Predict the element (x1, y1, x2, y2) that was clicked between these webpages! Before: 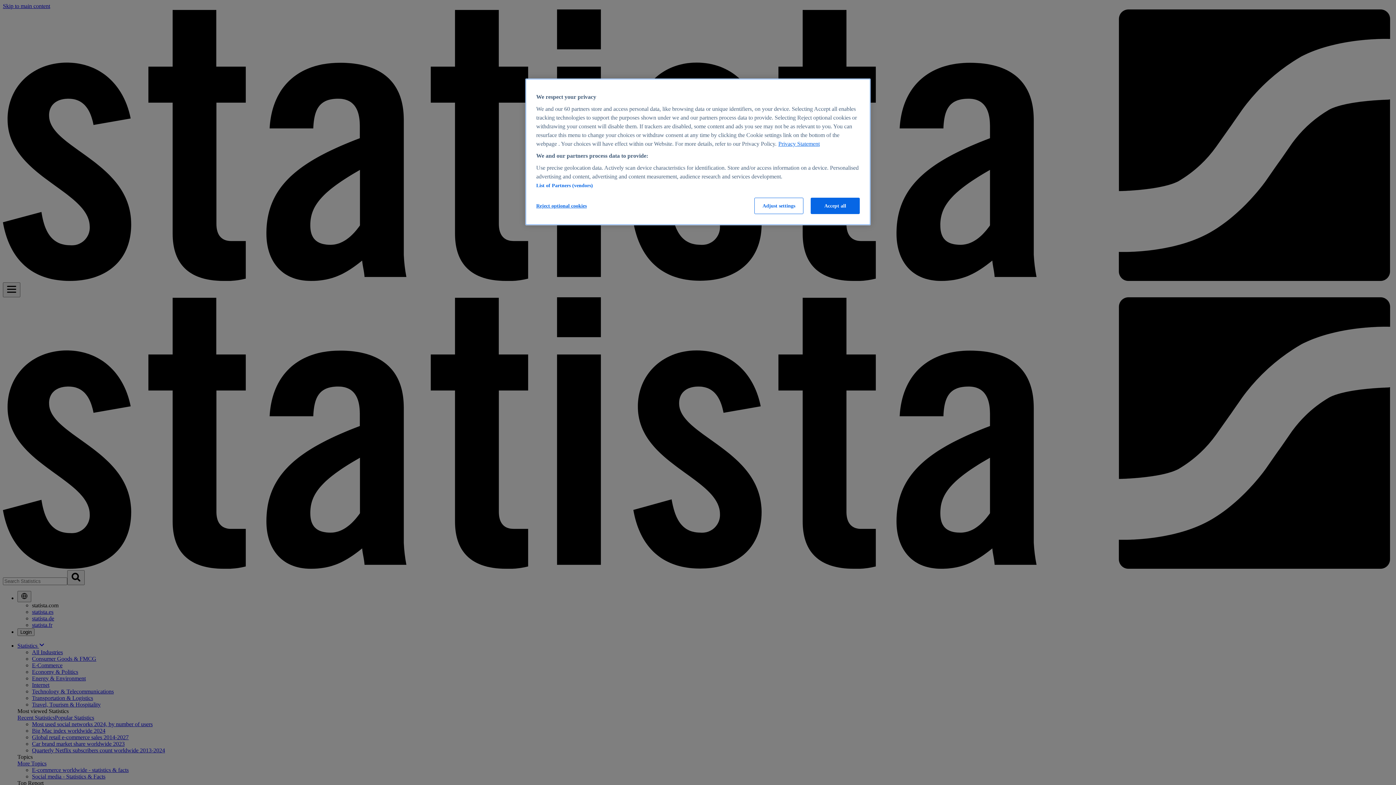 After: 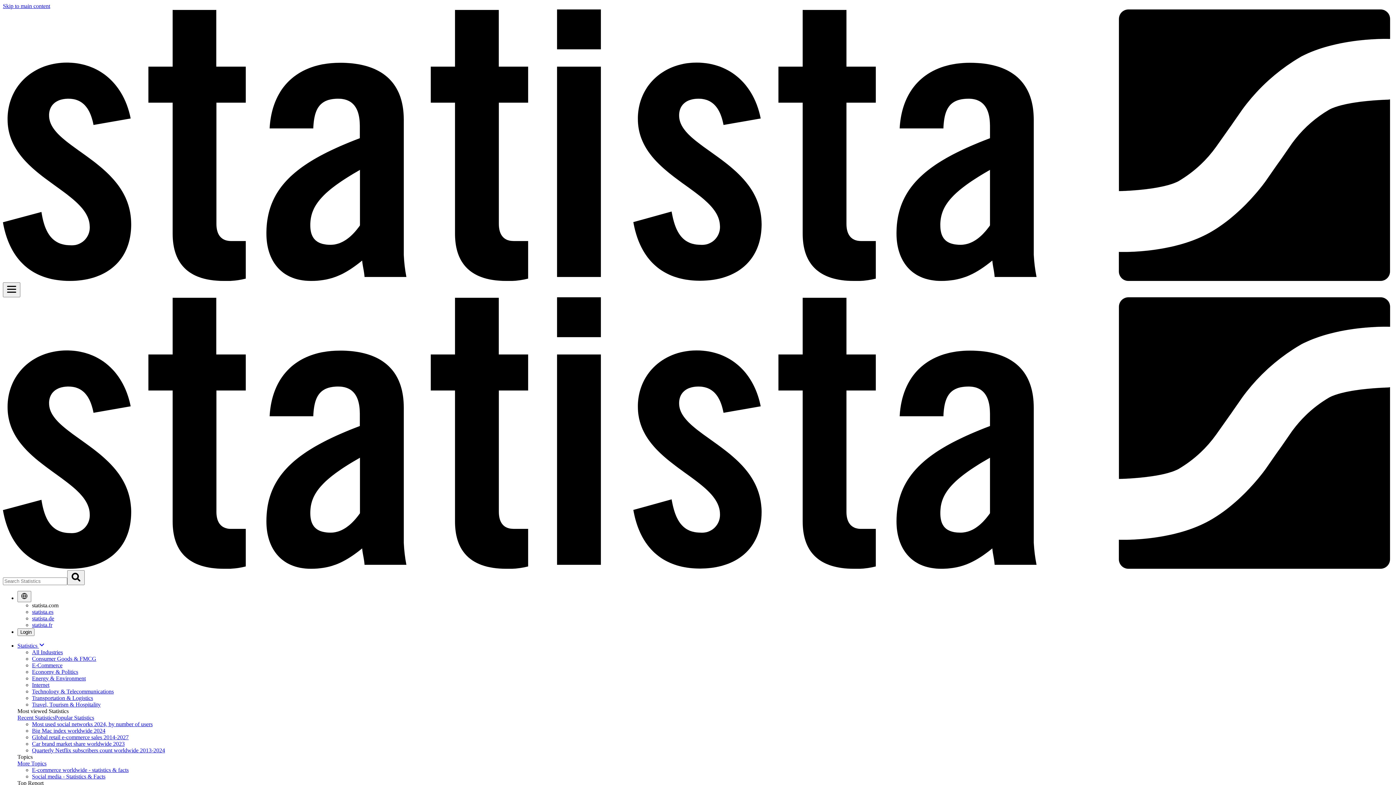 Action: label: Reject optional cookies bbox: (536, 197, 586, 214)